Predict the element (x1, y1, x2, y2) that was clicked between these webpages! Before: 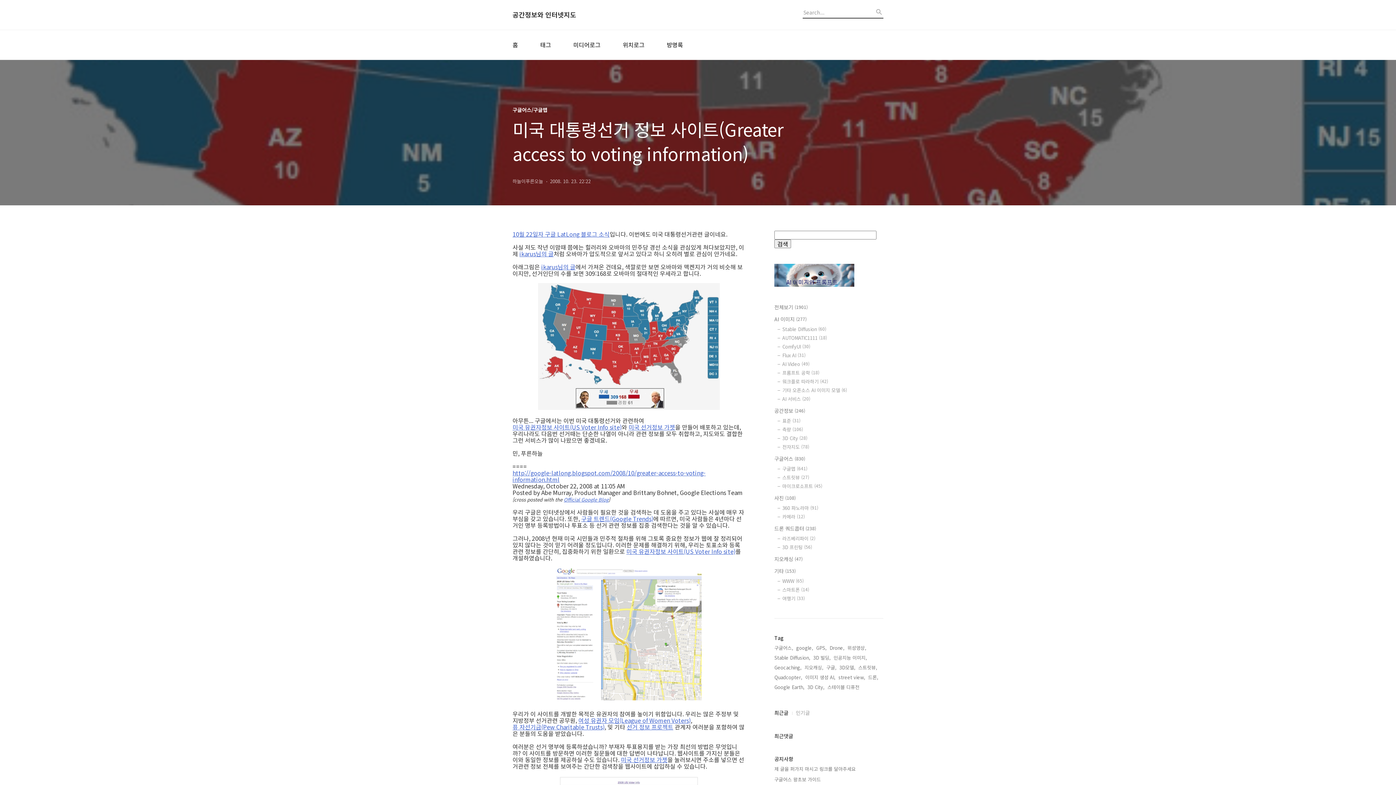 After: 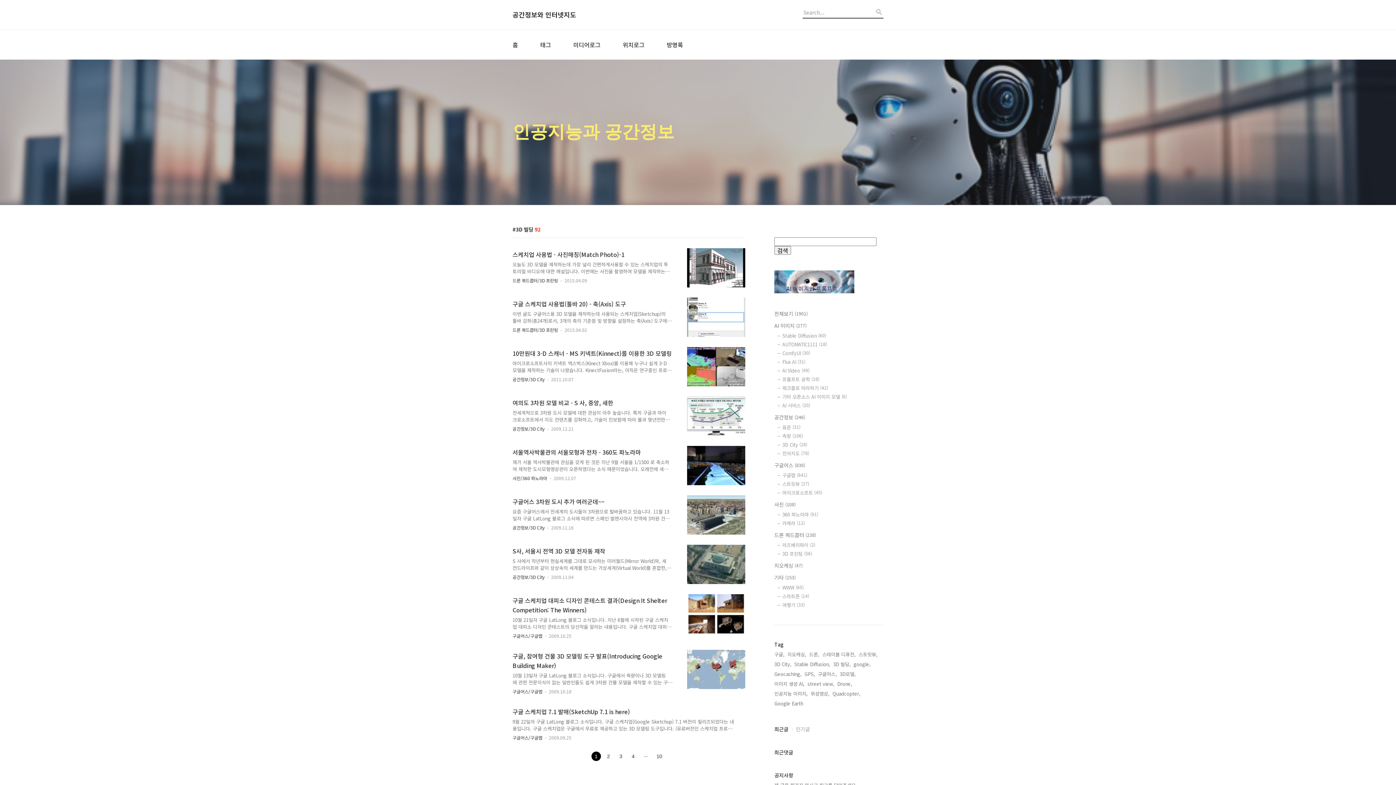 Action: bbox: (813, 654, 830, 661) label: 3D 빌딩,